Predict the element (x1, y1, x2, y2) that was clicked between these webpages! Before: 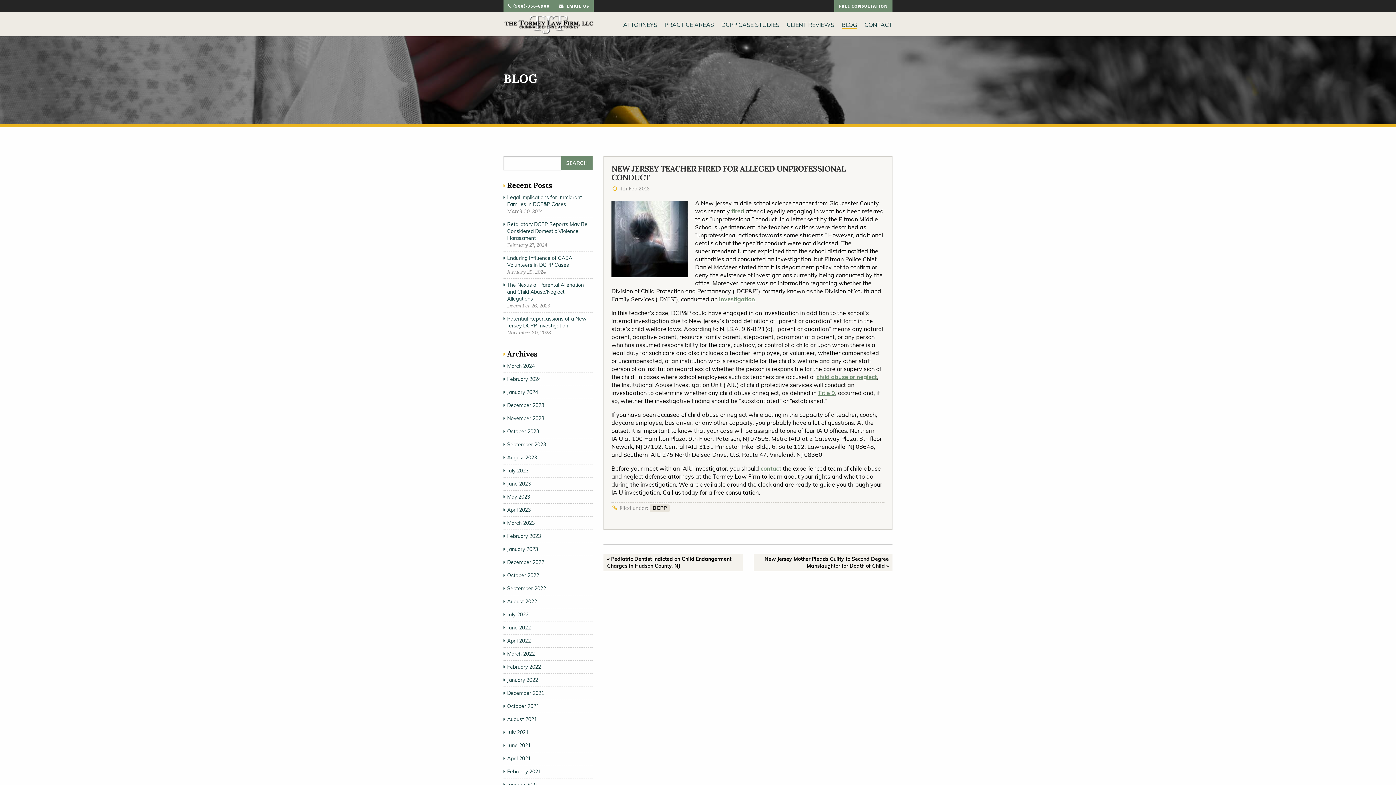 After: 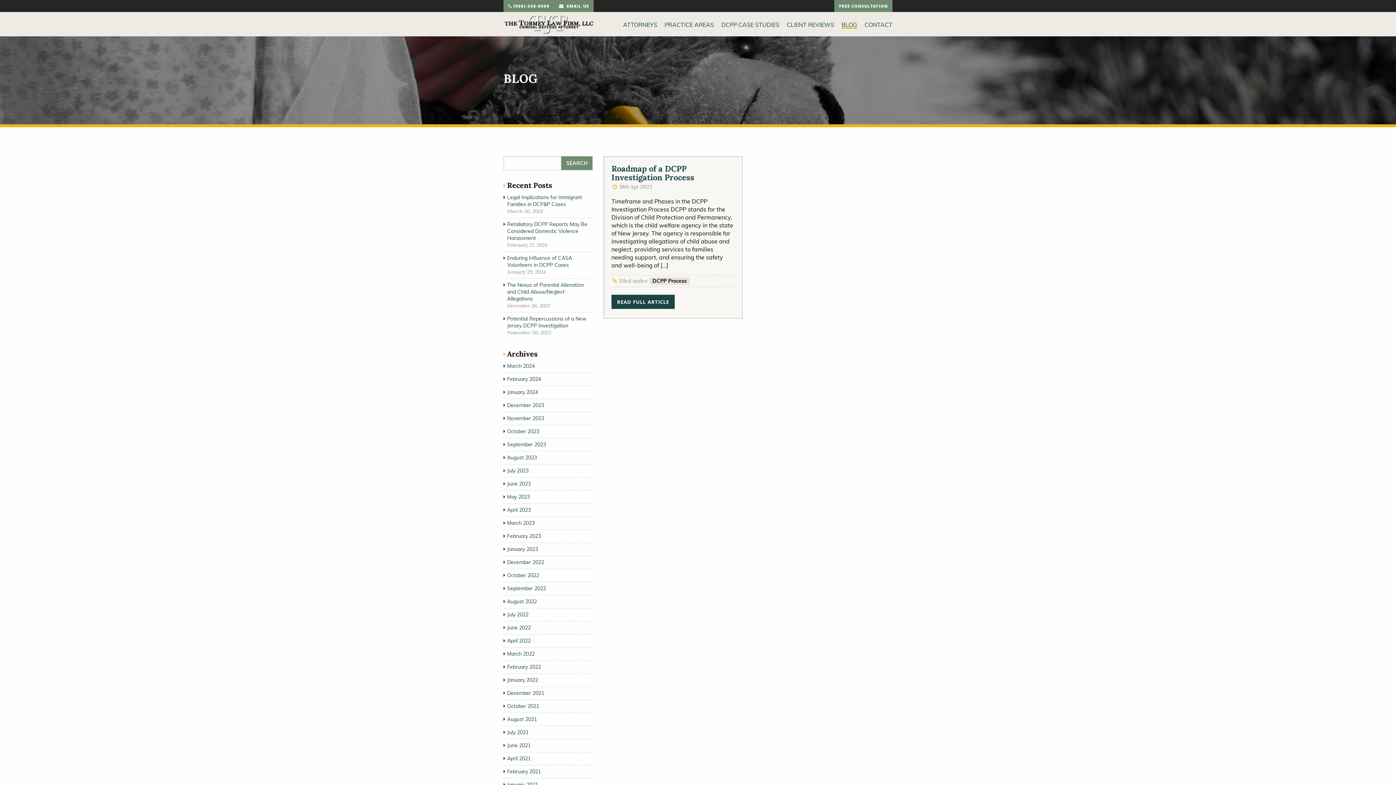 Action: label: April 2023 bbox: (503, 504, 534, 516)